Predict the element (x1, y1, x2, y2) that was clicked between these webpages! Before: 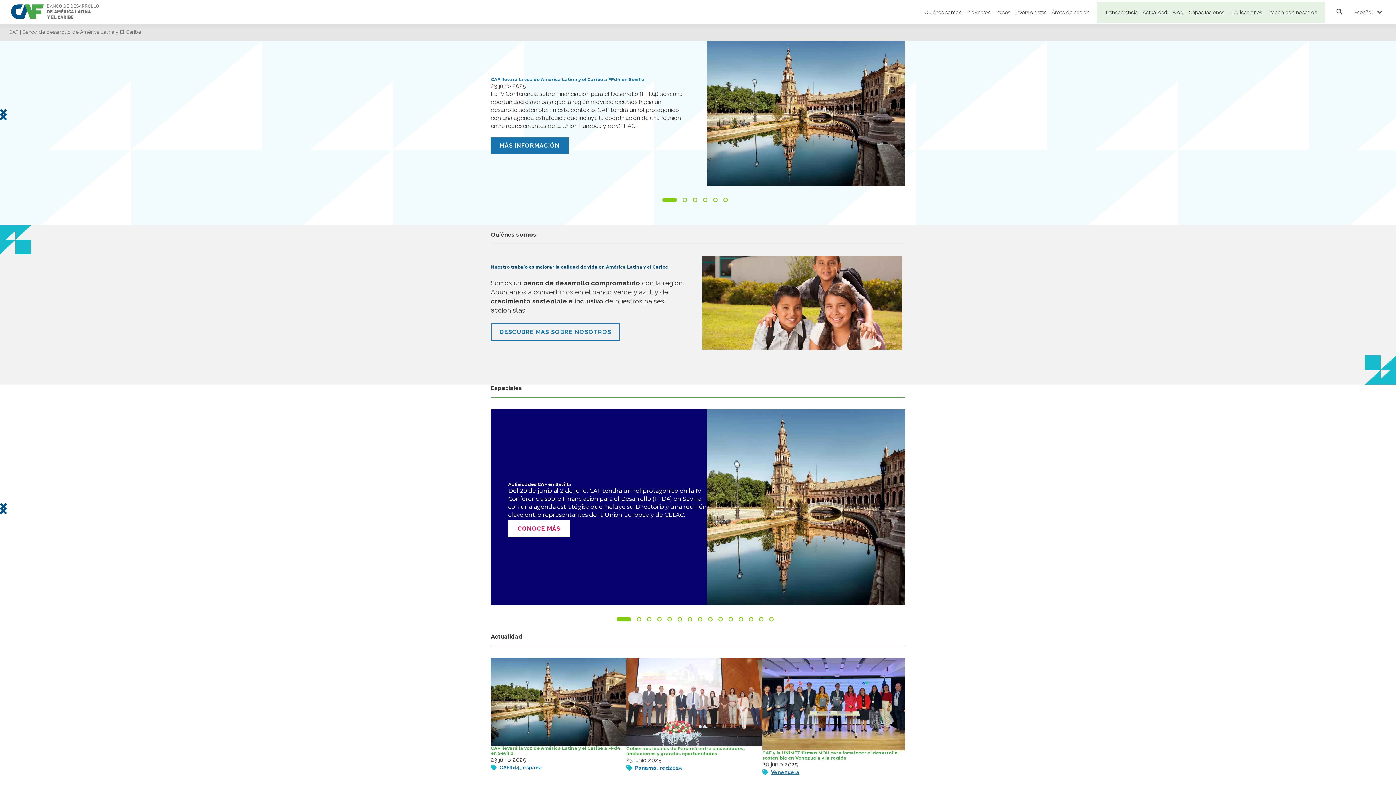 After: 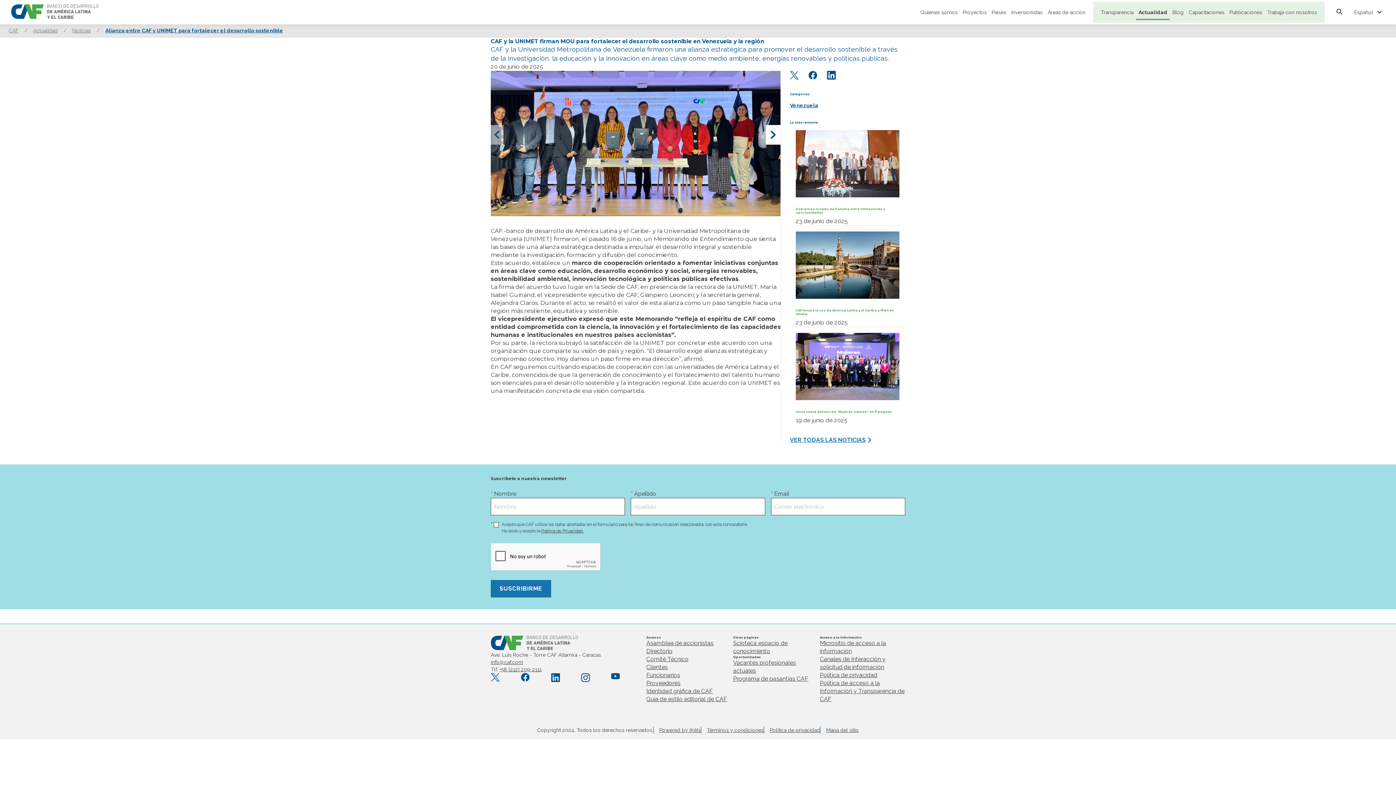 Action: label: CAF y la UNIMET firman MOU para fortalecer el desarrollo sostenible en Venezuela y la región bbox: (762, 750, 905, 761)